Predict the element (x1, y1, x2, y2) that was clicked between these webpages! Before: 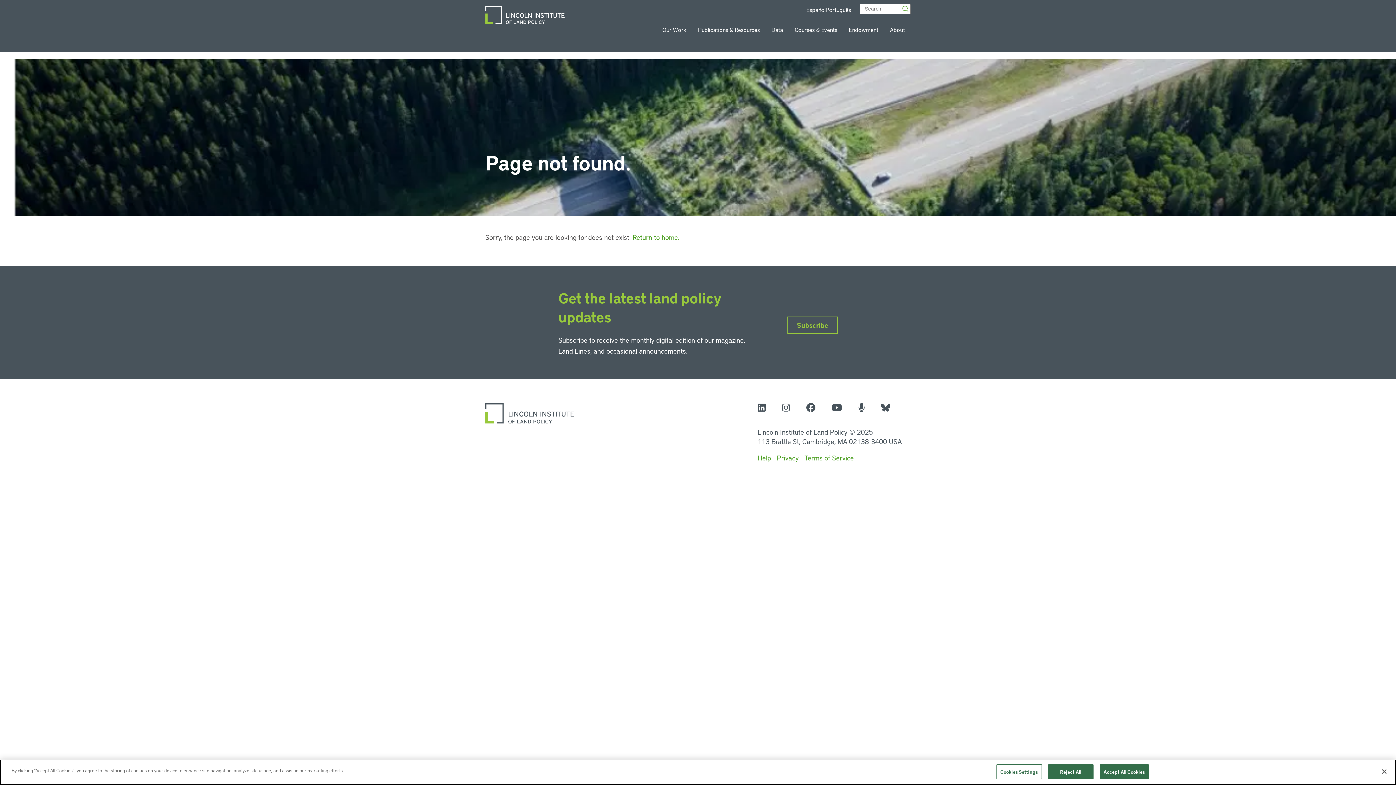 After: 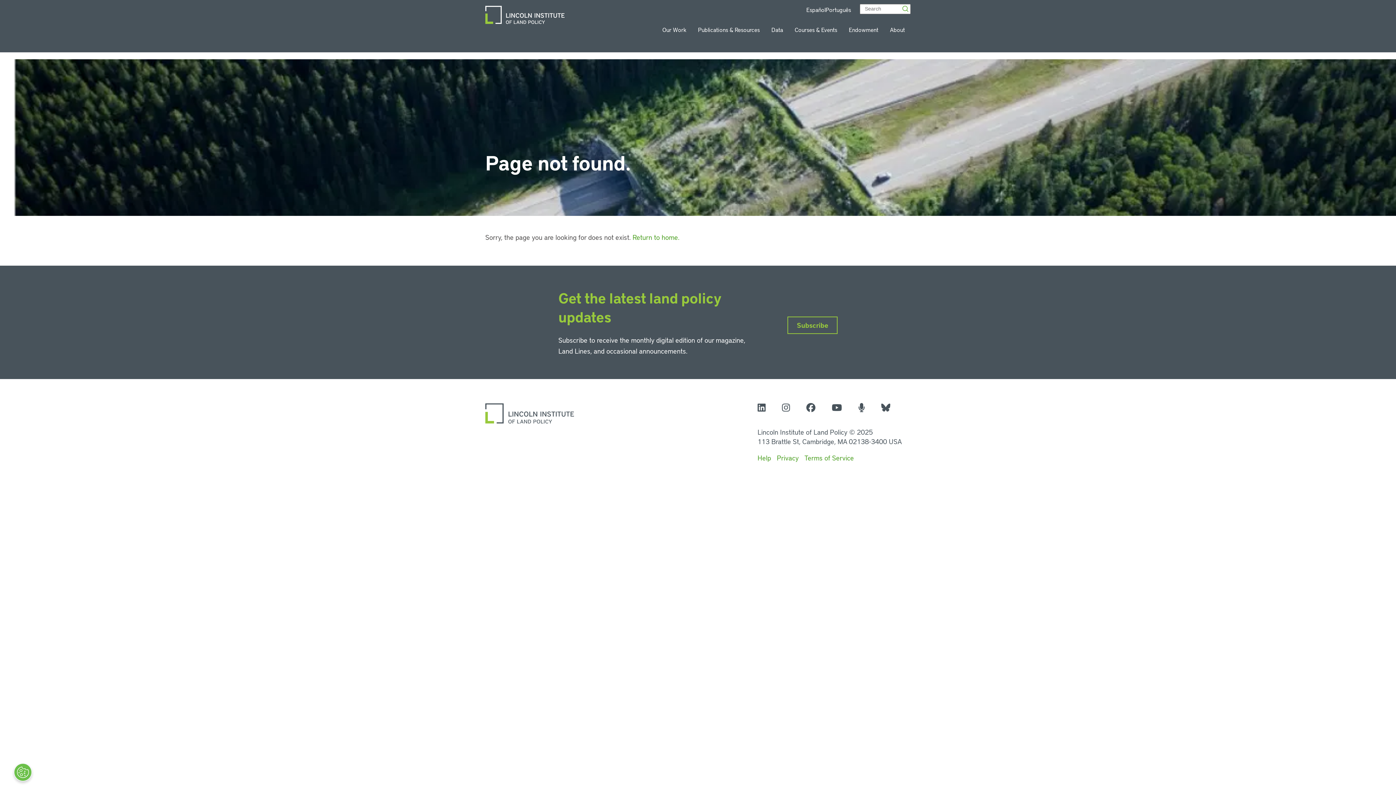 Action: label: Reject All bbox: (1048, 764, 1093, 779)